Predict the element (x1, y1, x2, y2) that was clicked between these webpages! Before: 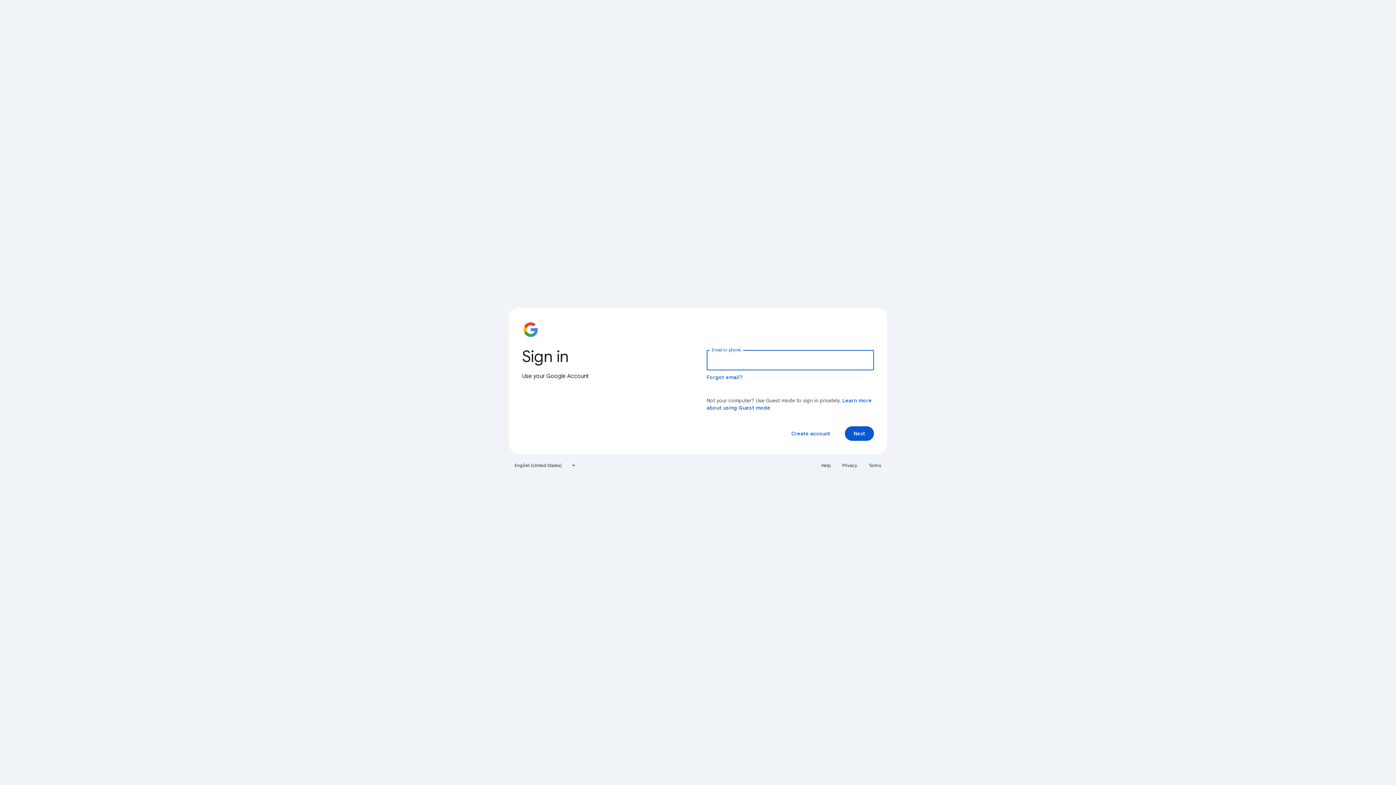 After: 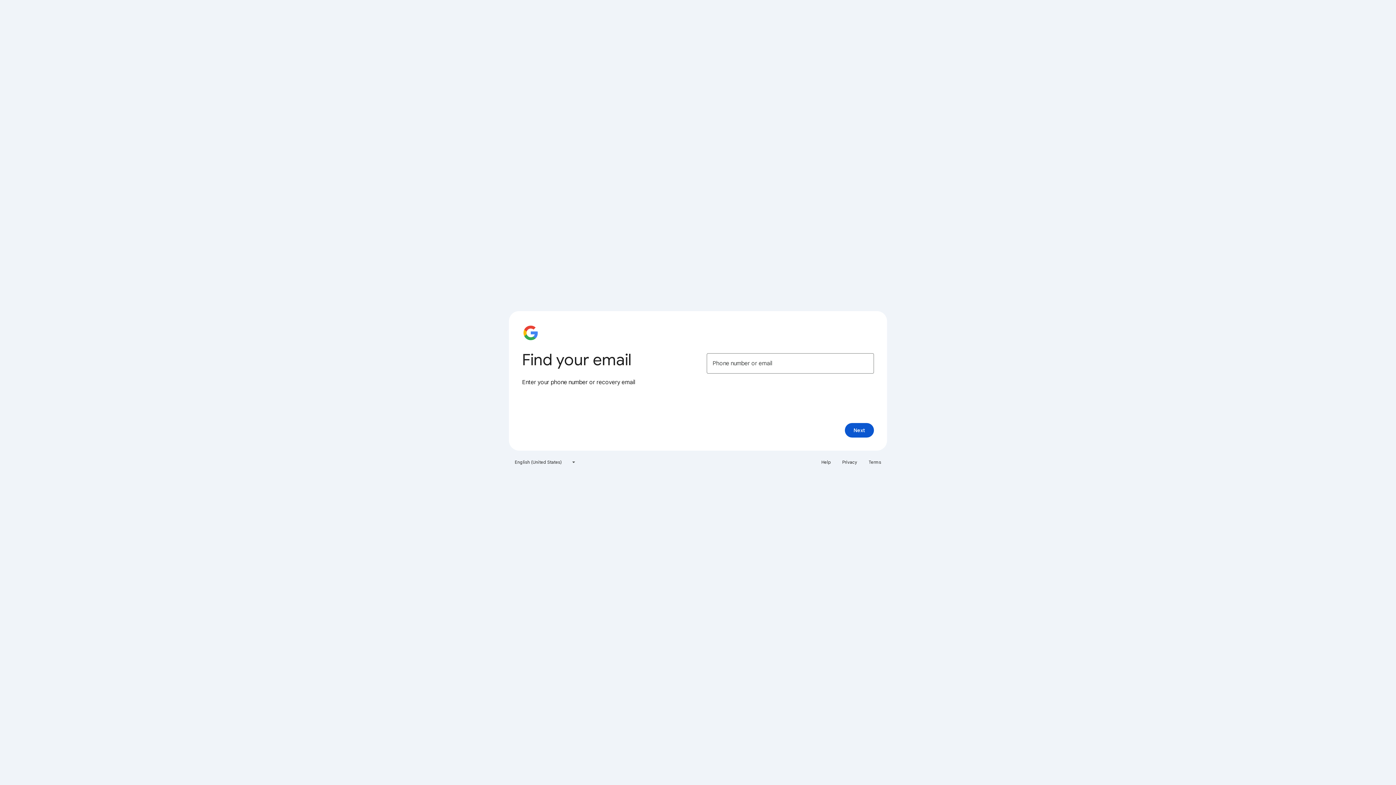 Action: label: Forgot email? bbox: (706, 374, 743, 380)